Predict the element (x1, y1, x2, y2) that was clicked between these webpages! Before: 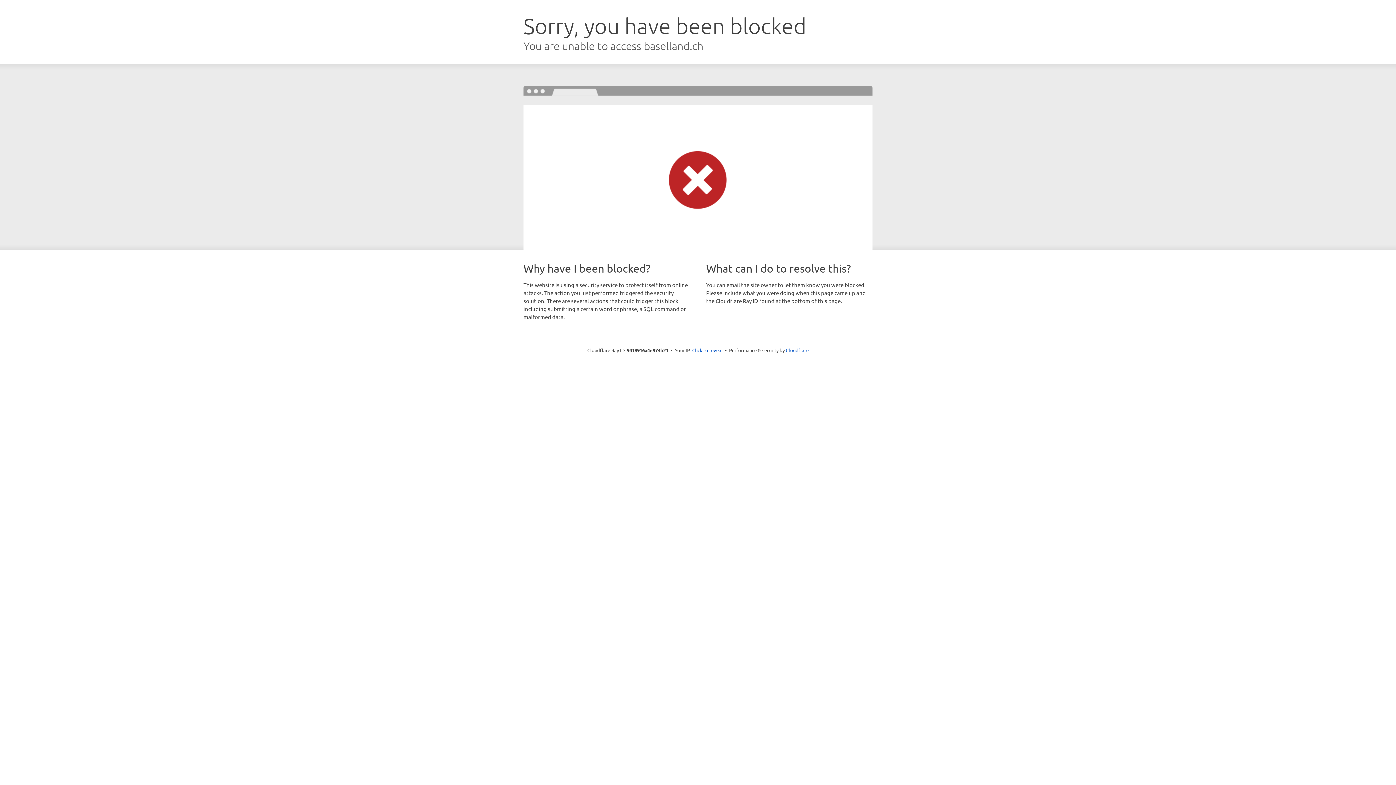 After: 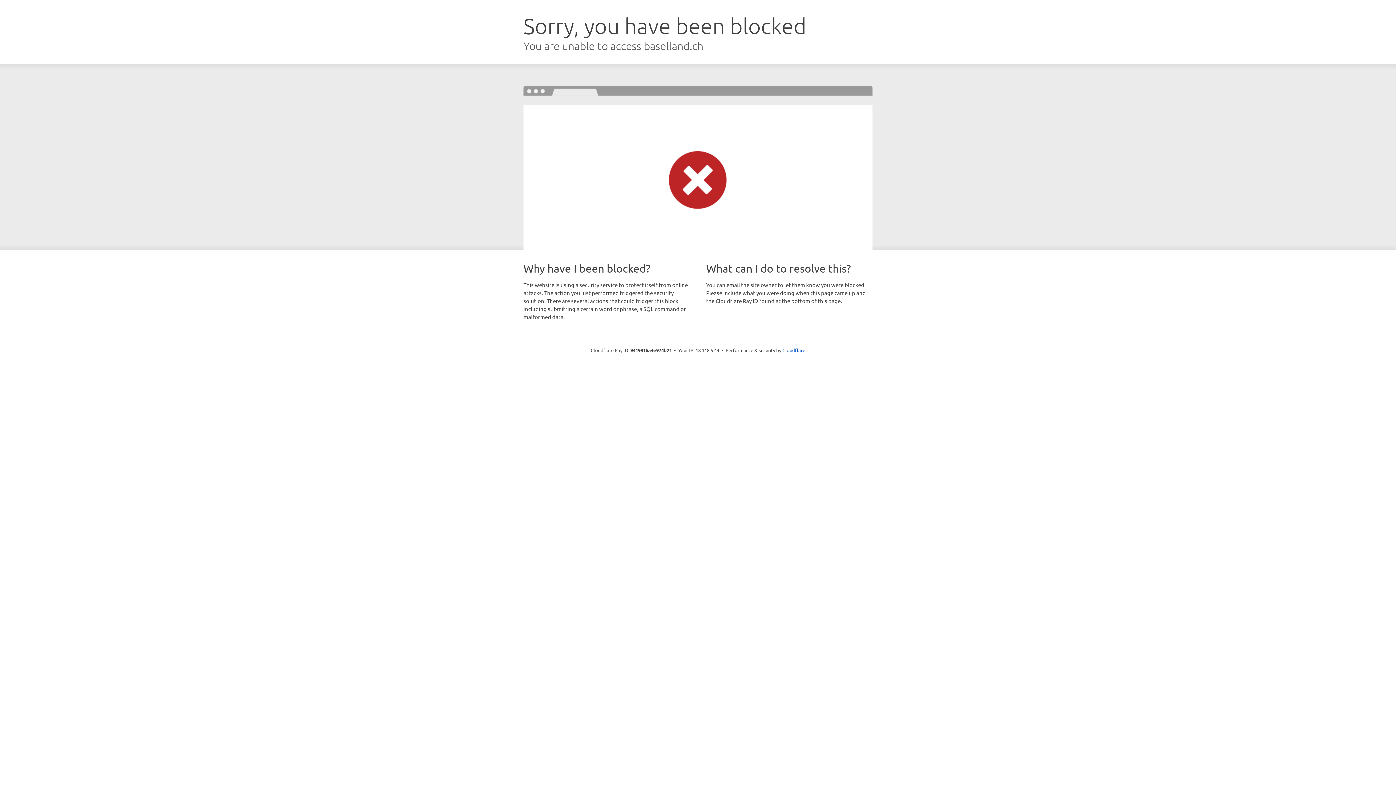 Action: label: Click to reveal bbox: (692, 346, 722, 353)